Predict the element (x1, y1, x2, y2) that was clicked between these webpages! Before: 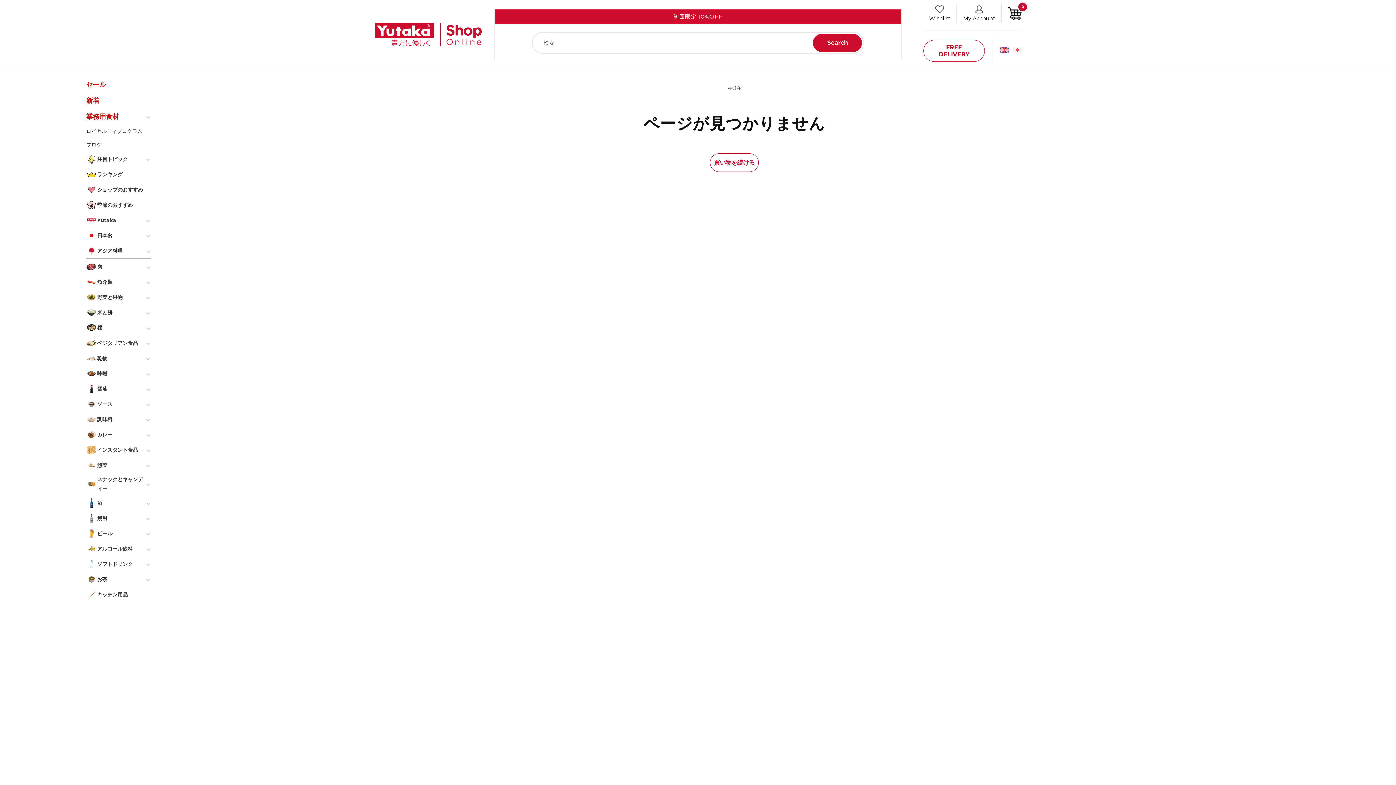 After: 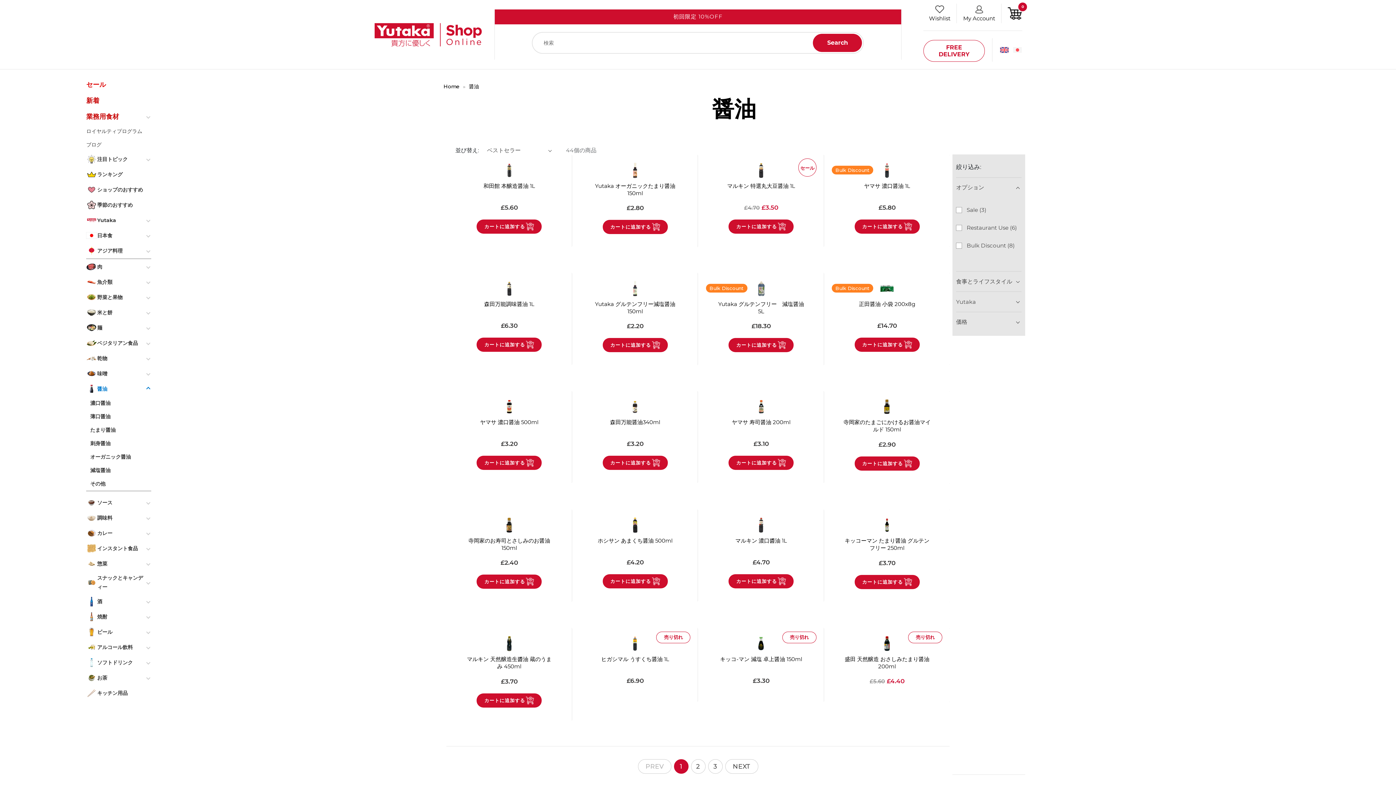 Action: bbox: (97, 384, 107, 393) label: 醤油